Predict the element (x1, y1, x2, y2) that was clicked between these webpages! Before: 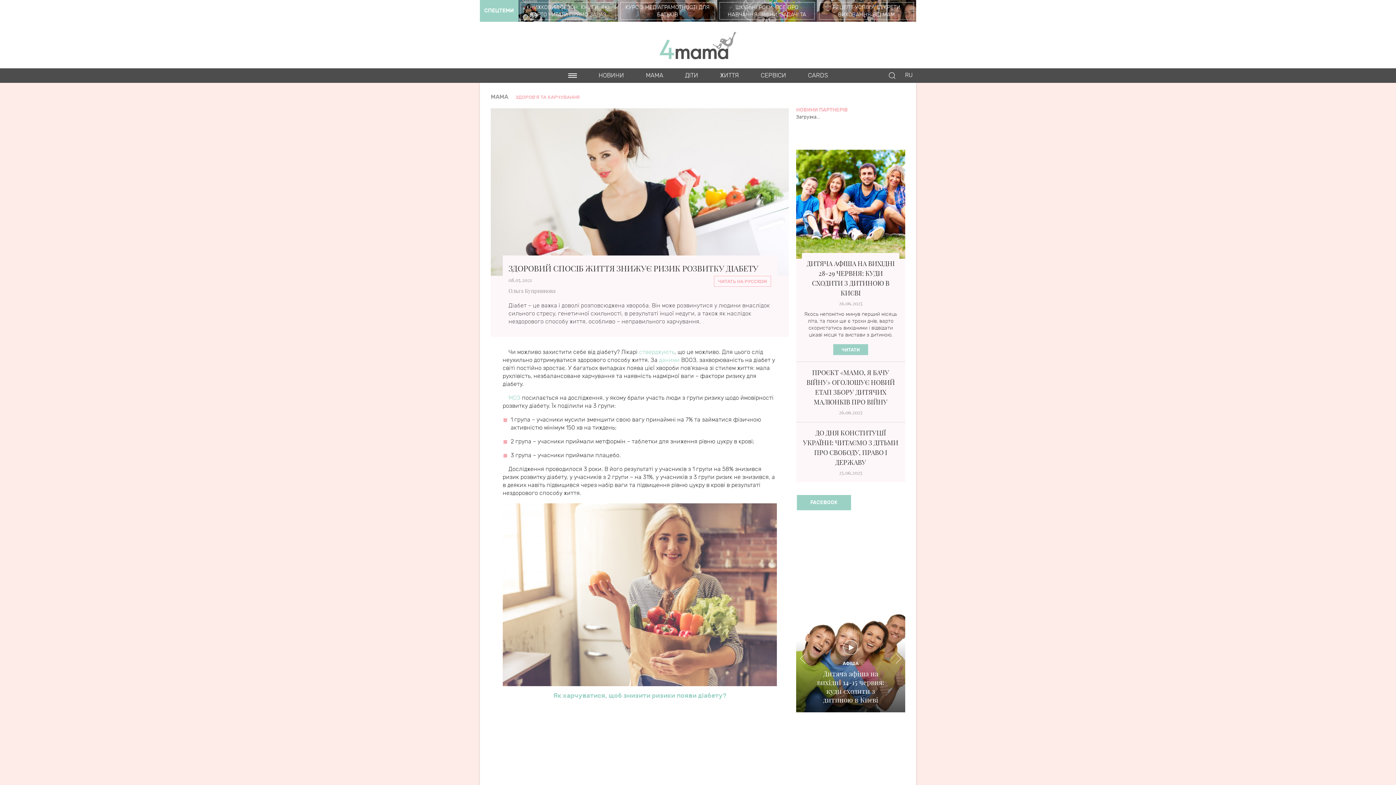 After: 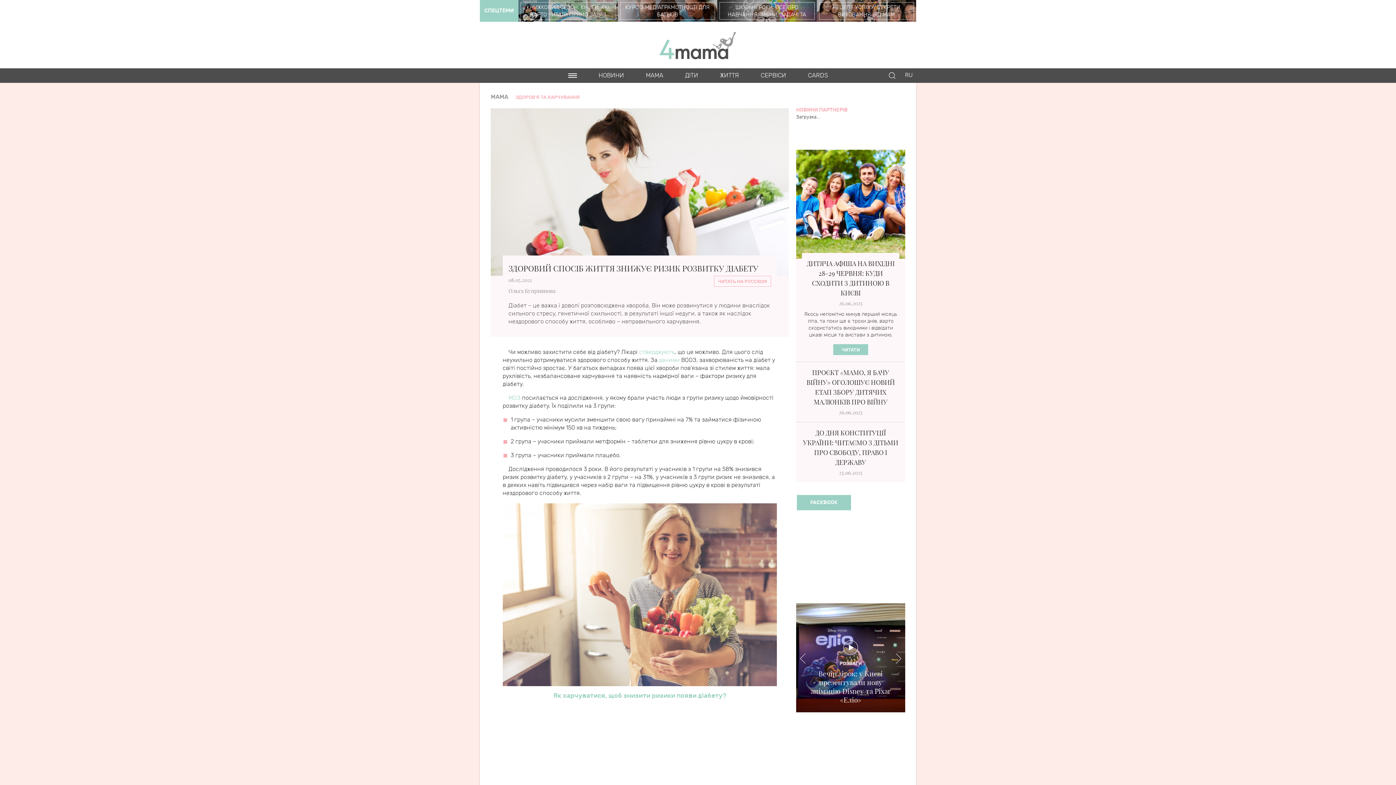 Action: bbox: (890, 652, 905, 666)